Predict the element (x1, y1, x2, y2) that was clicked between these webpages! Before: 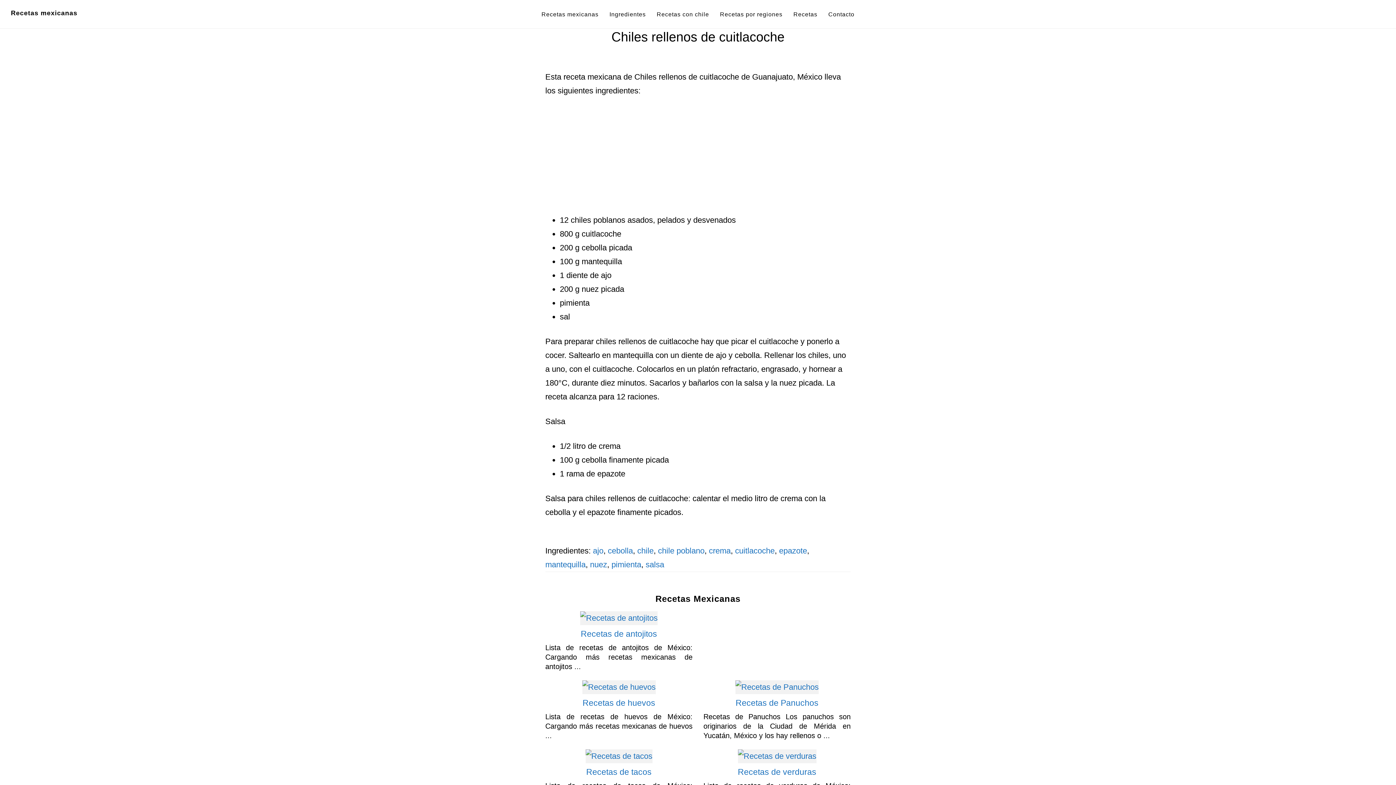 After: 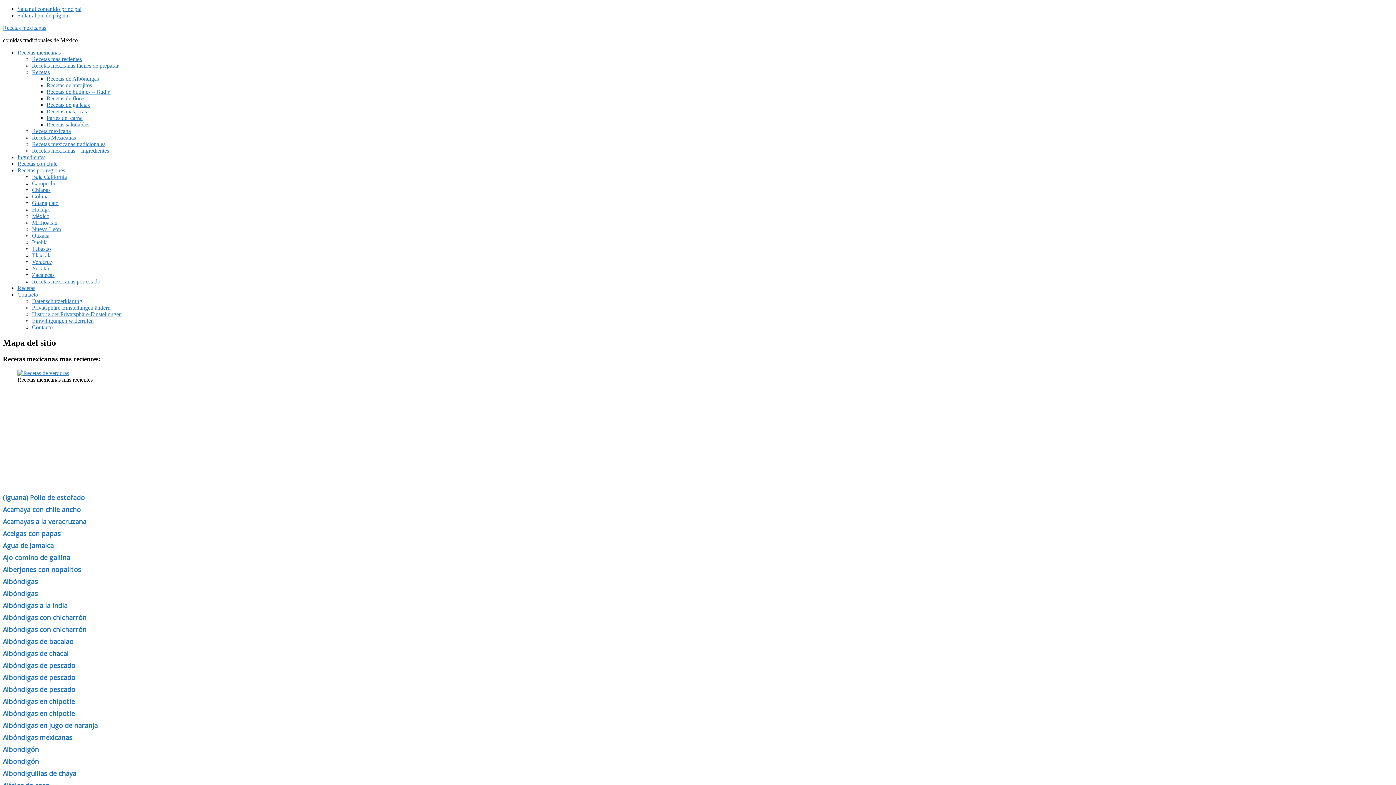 Action: label: Recetas bbox: (789, 0, 822, 28)